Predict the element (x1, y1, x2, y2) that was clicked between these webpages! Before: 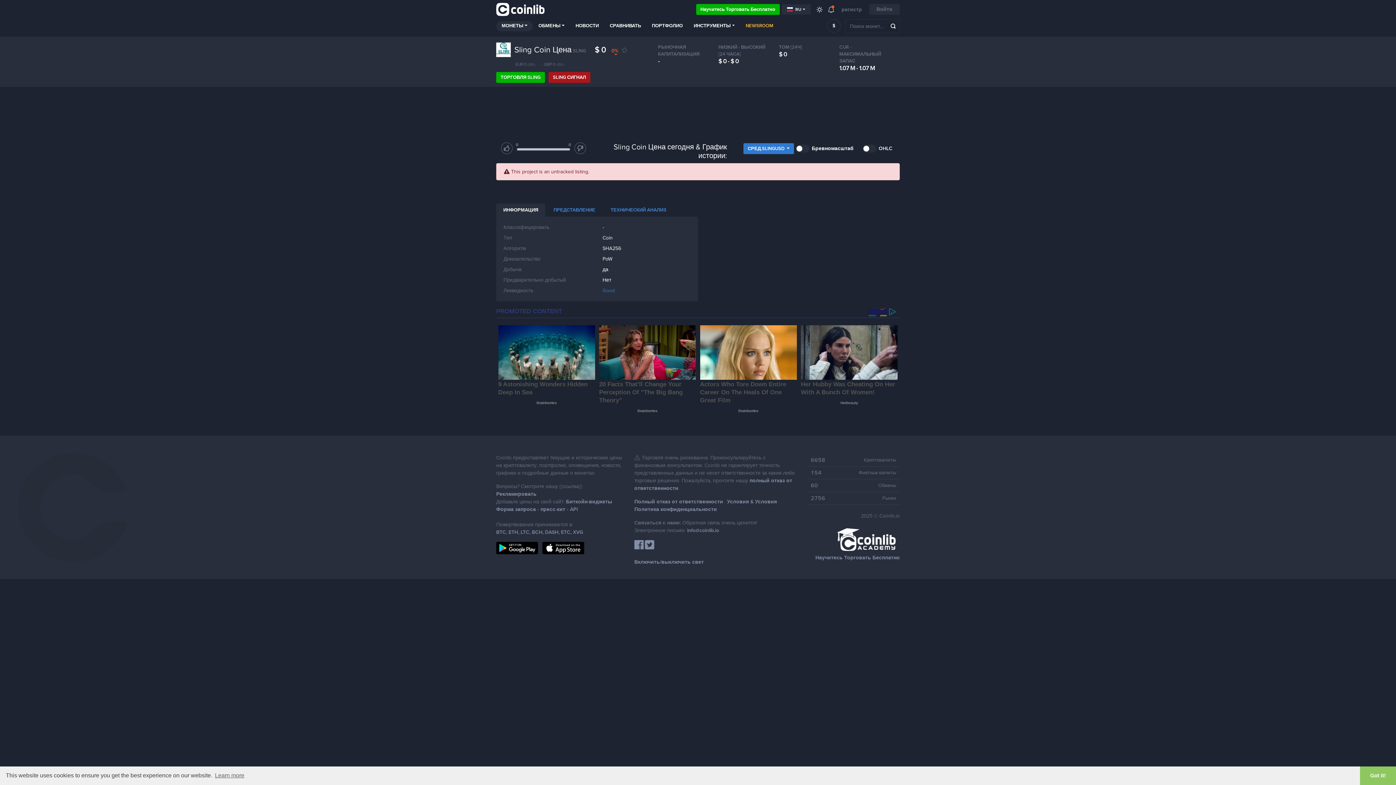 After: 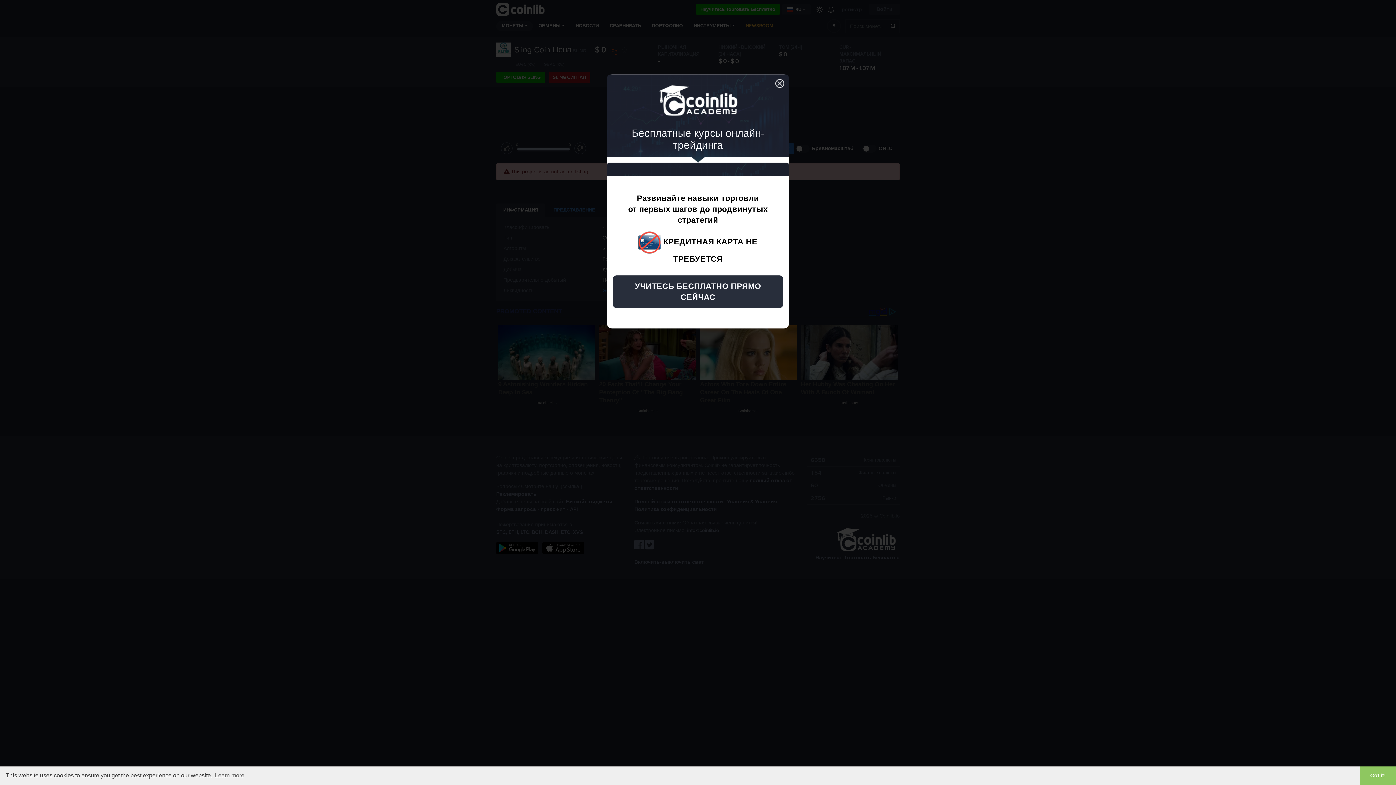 Action: bbox: (828, 6, 834, 12)